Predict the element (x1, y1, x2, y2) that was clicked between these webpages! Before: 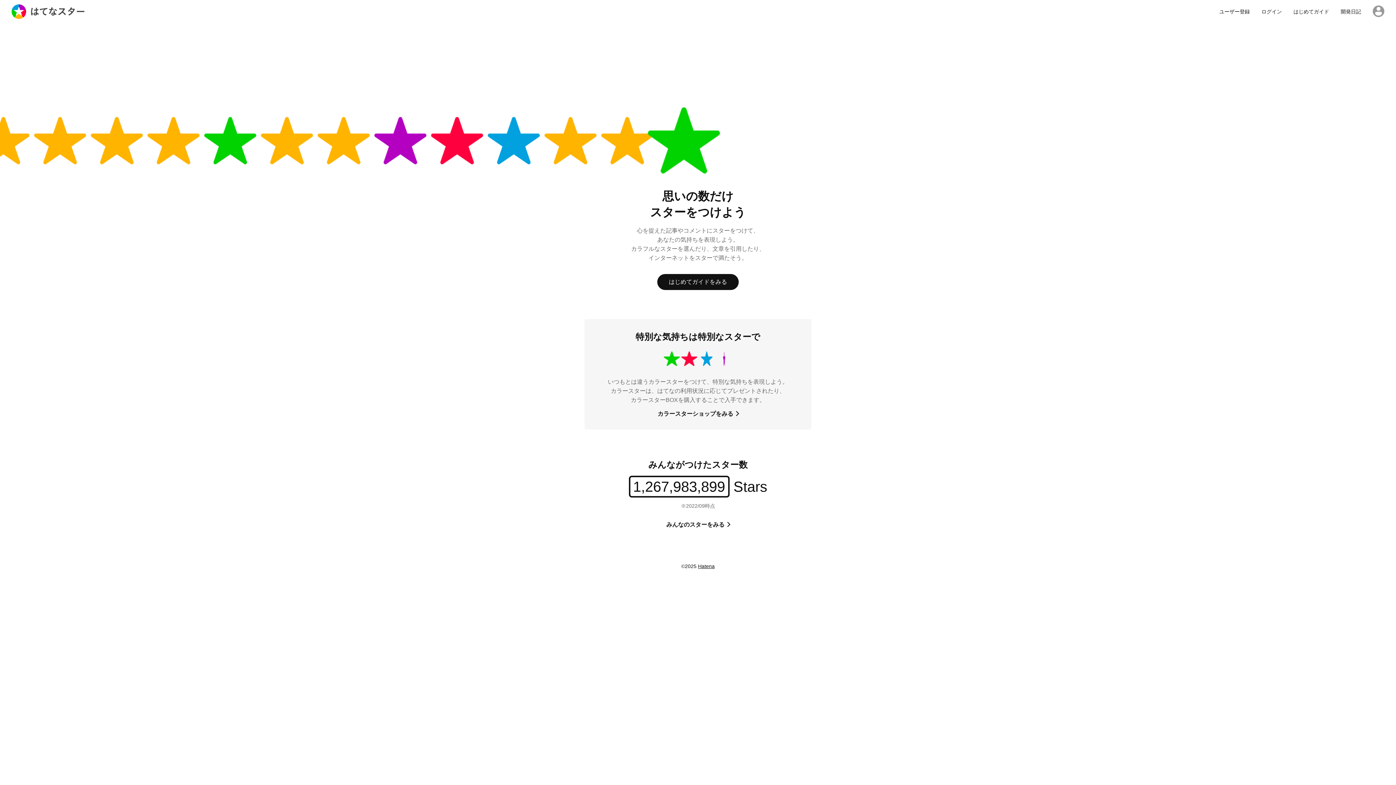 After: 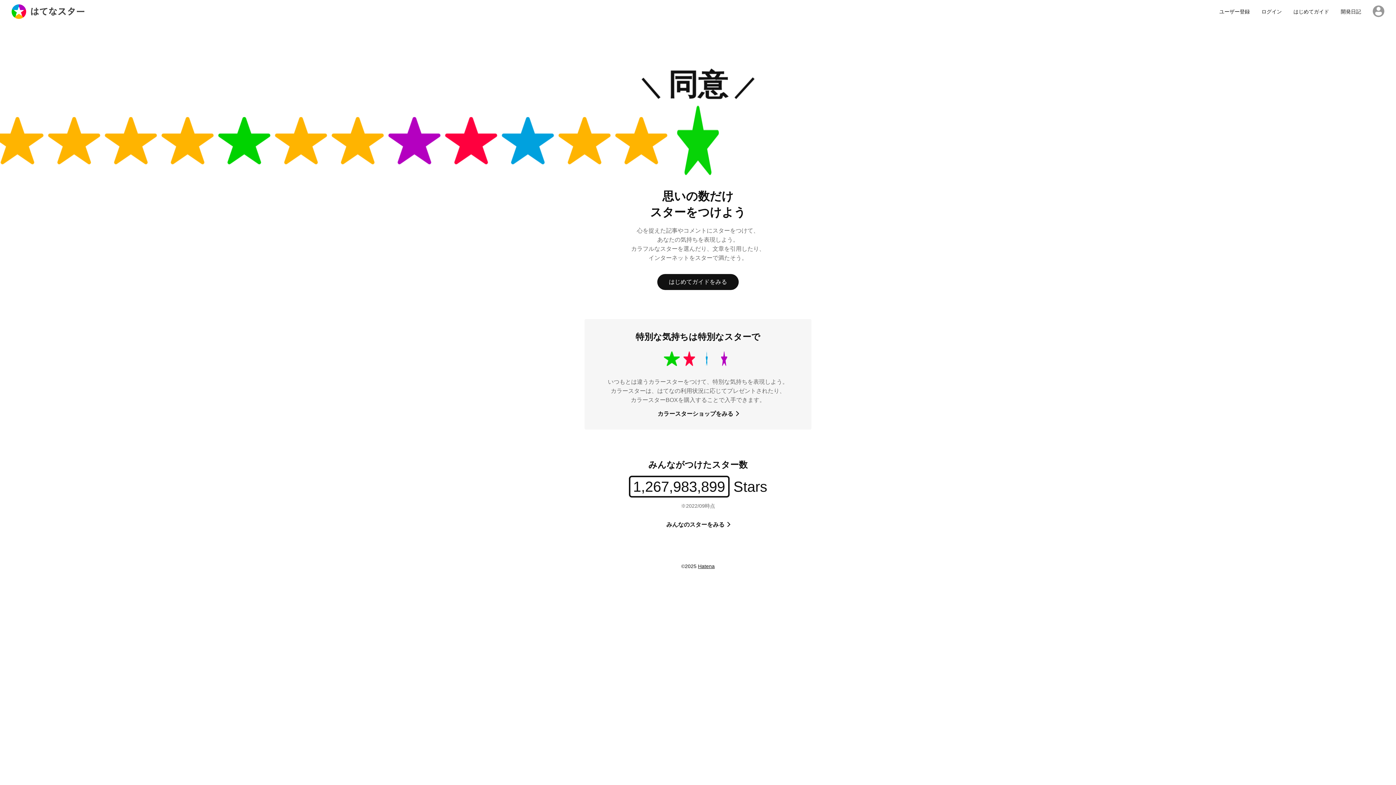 Action: label: Hatena bbox: (698, 563, 714, 569)